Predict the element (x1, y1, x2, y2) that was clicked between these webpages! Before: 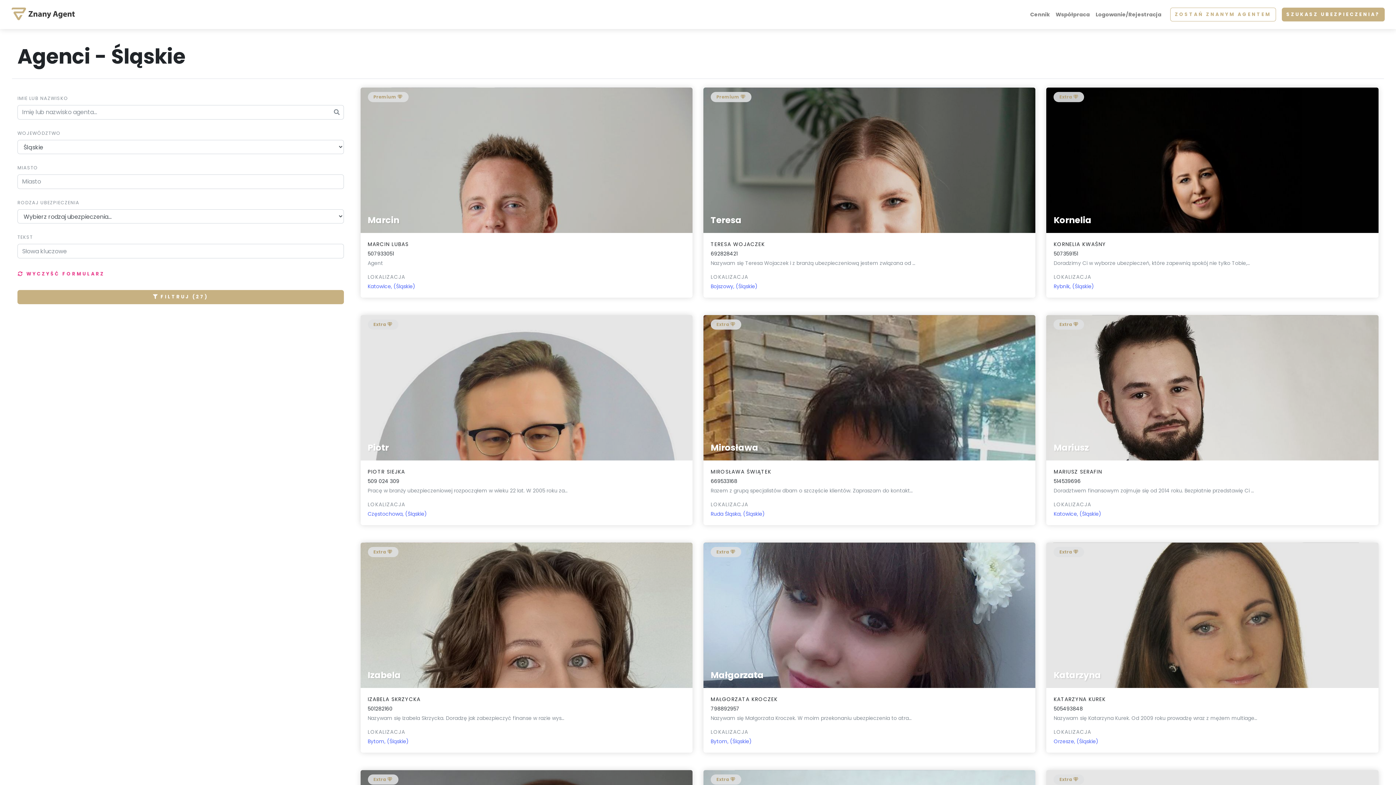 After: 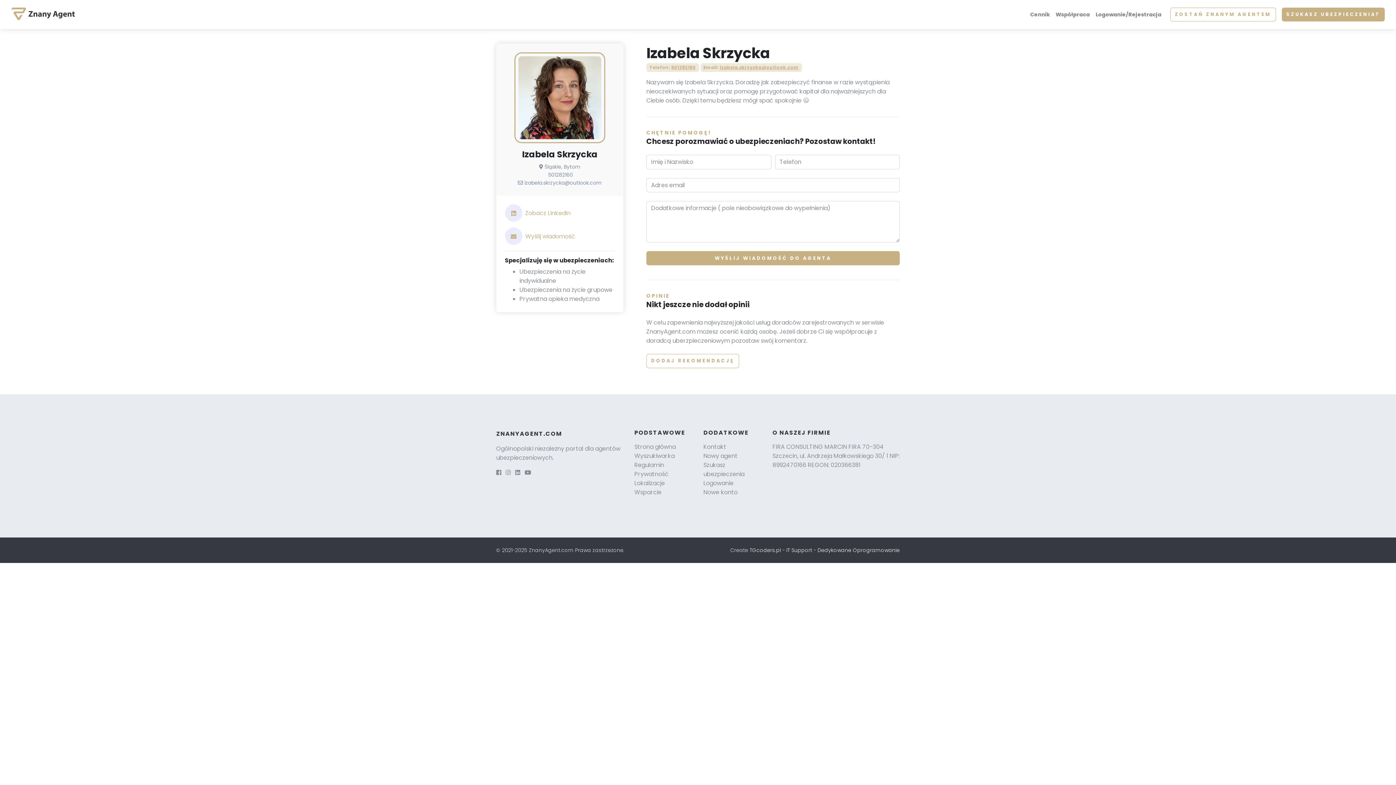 Action: bbox: (367, 738, 385, 745) label: Bytom,